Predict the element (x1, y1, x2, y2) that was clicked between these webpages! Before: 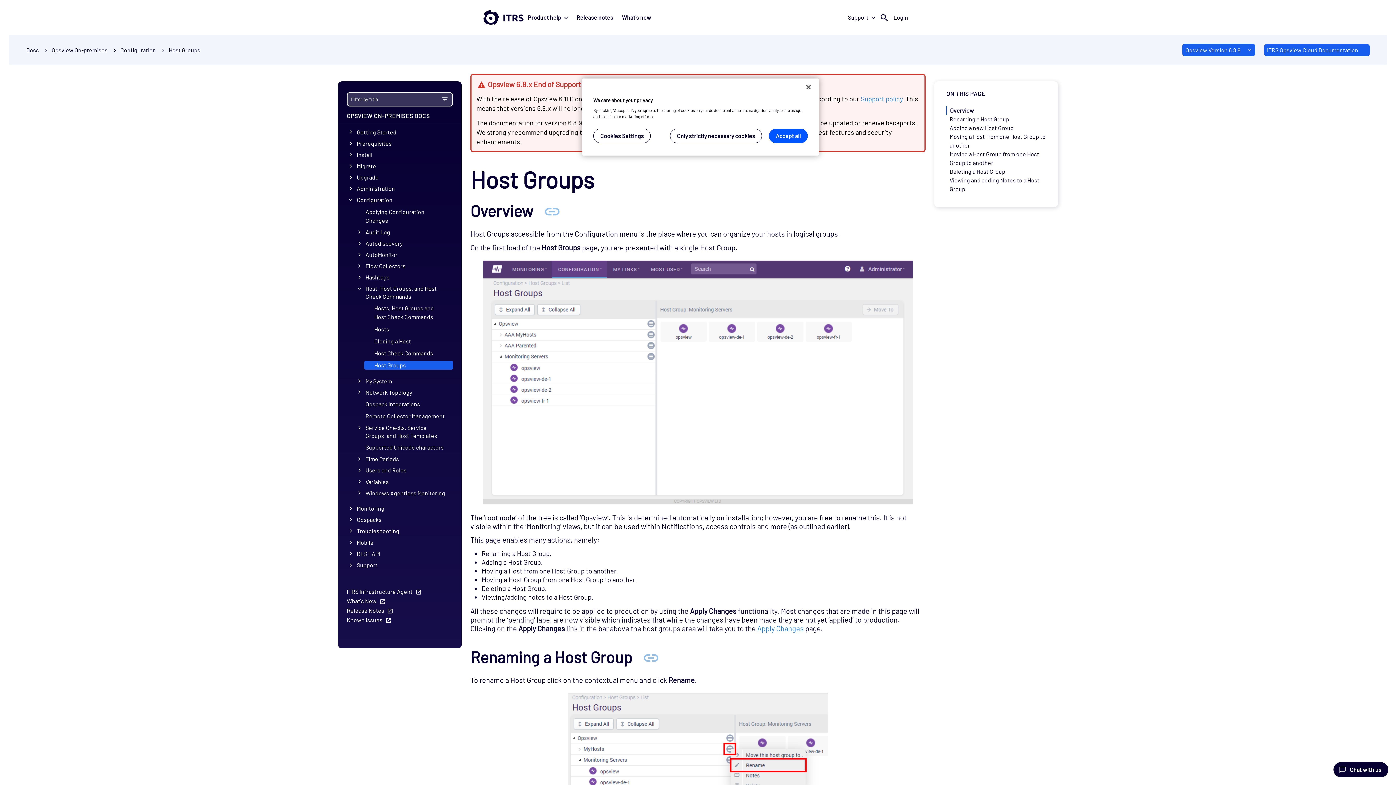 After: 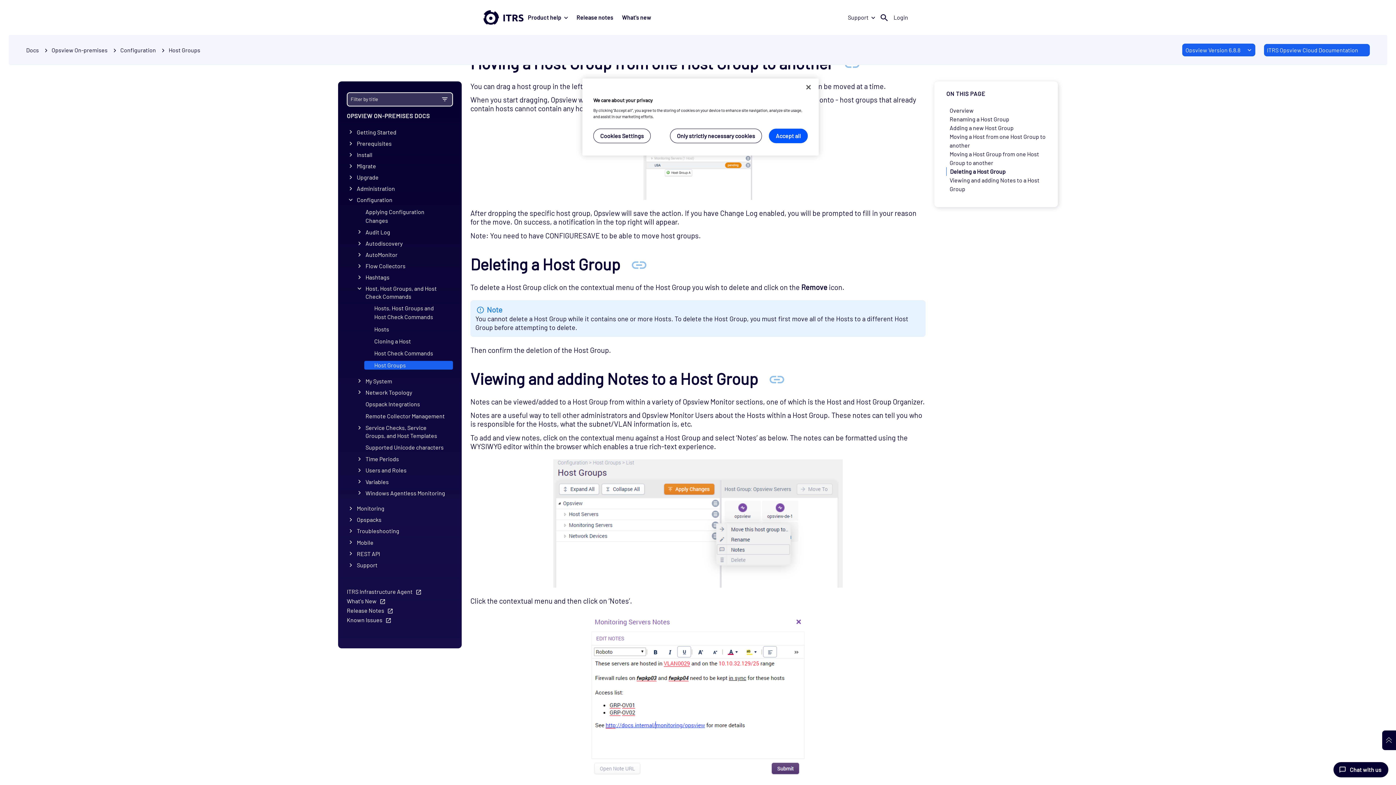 Action: label: Moving a Host Group from one Host Group to another bbox: (946, 149, 1049, 167)